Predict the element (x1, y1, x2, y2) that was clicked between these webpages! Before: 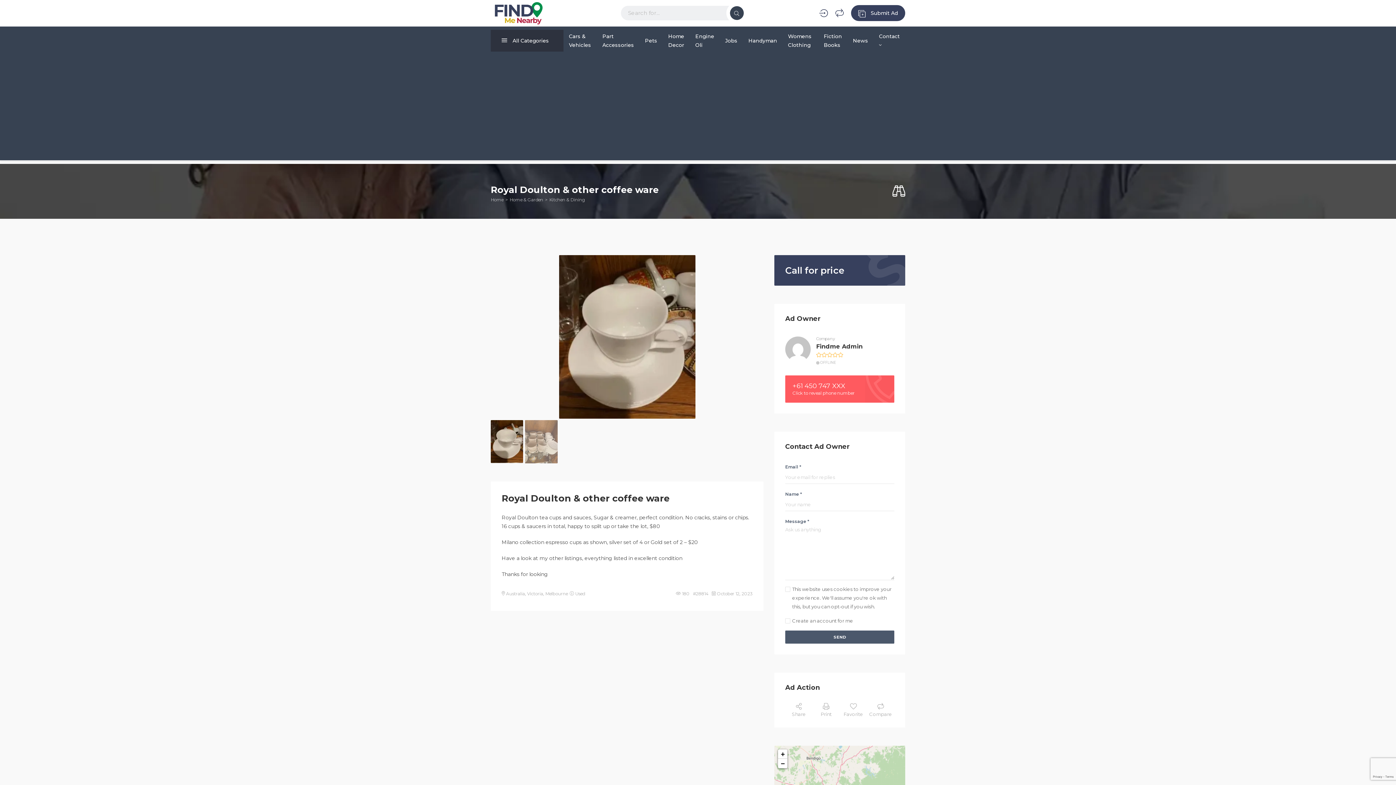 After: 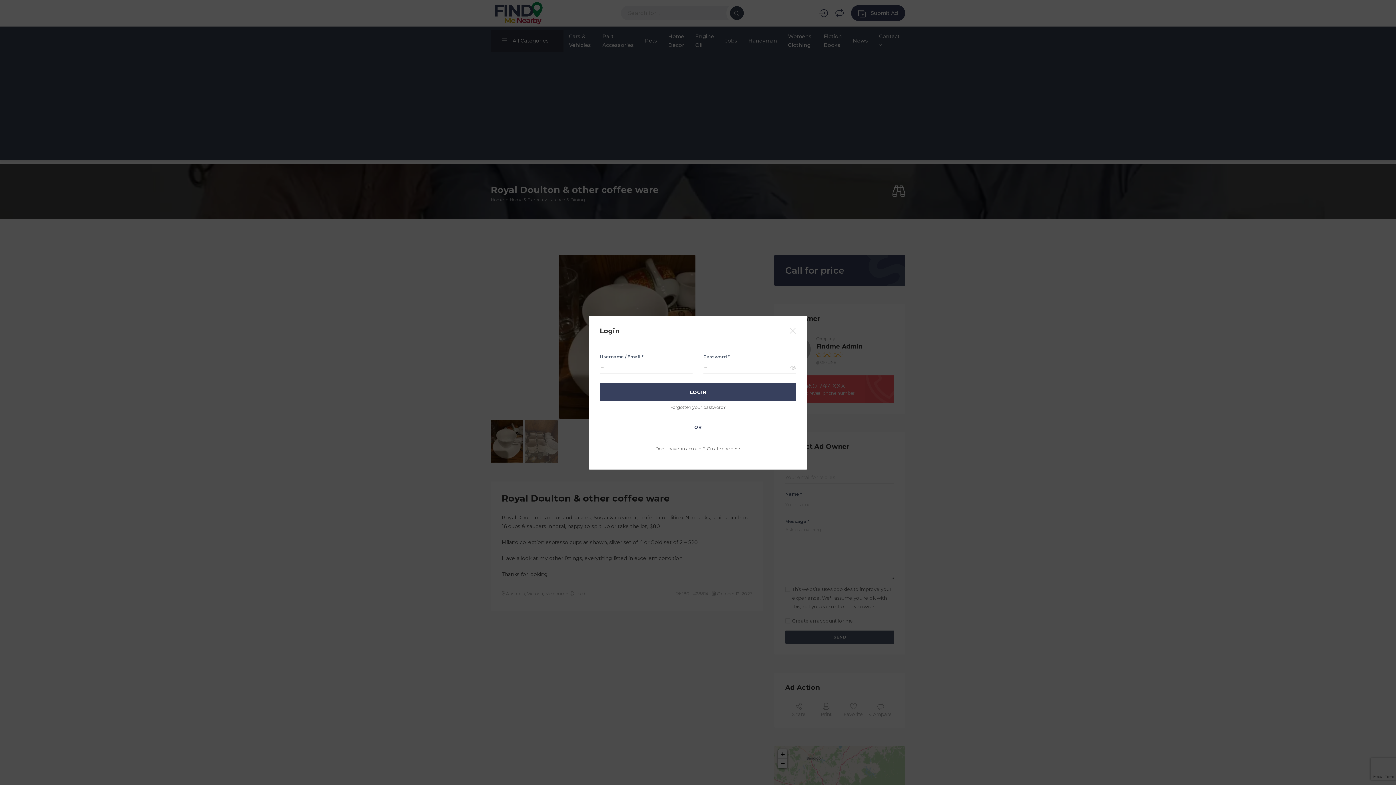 Action: label:  Submit Ad bbox: (851, 5, 905, 21)